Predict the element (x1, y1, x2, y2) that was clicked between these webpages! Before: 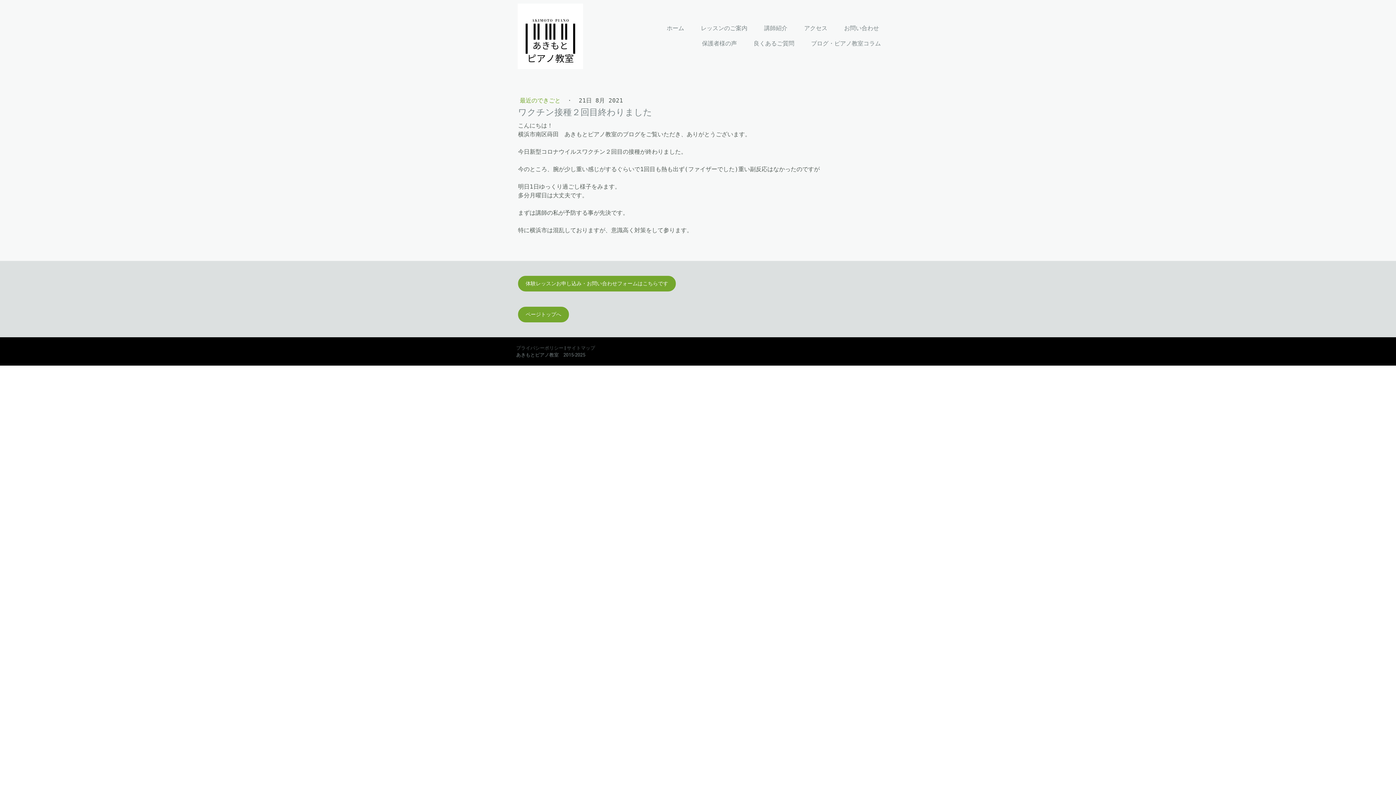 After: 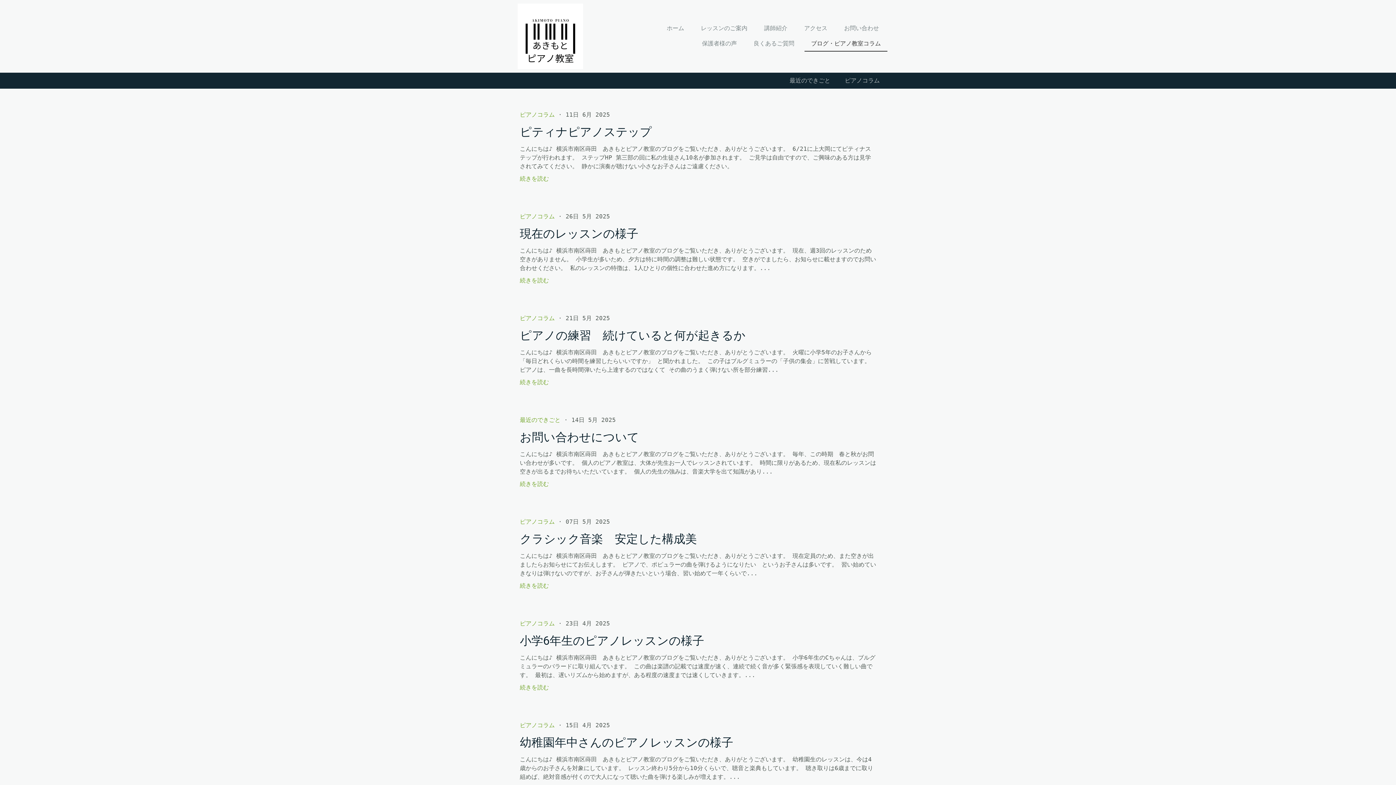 Action: label: ブログ・ピアノ教室コラム bbox: (804, 36, 887, 51)